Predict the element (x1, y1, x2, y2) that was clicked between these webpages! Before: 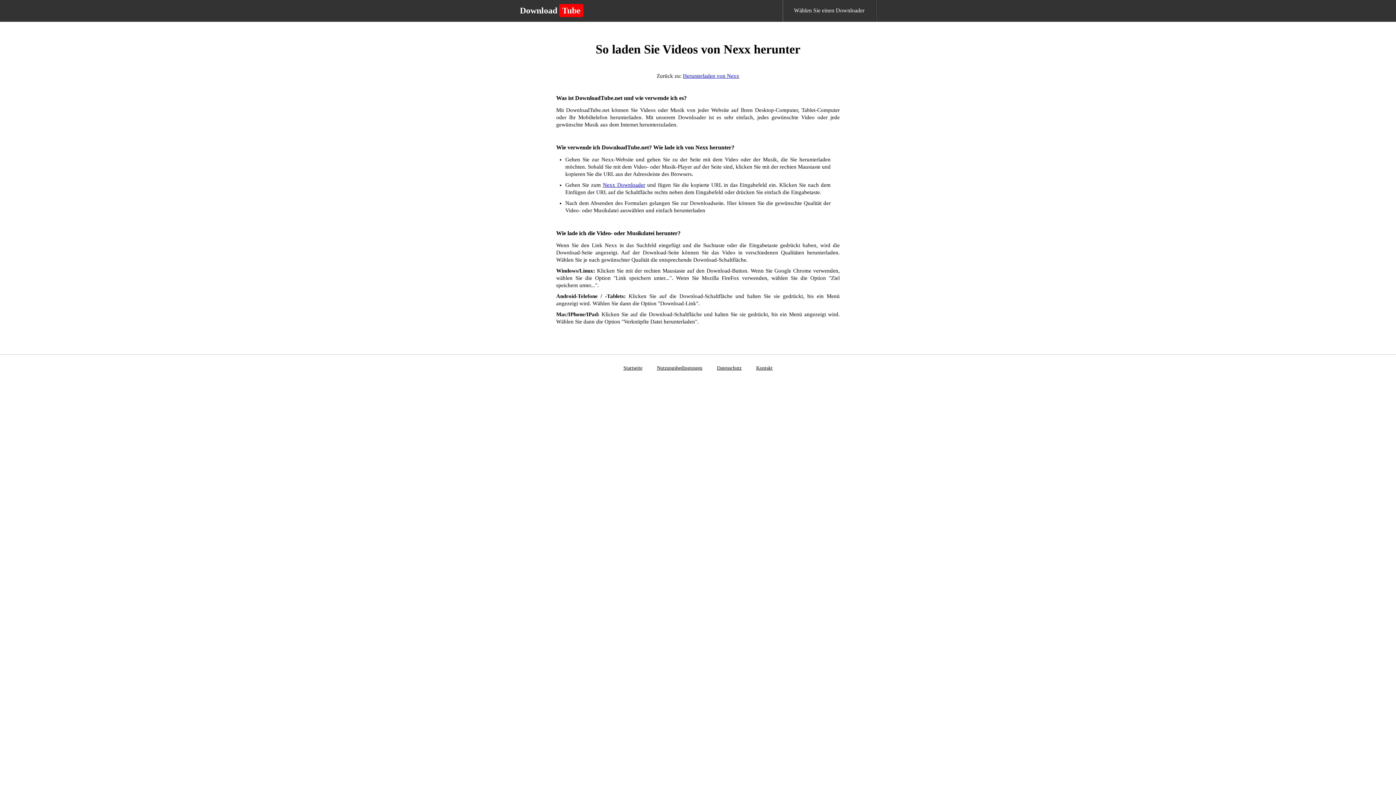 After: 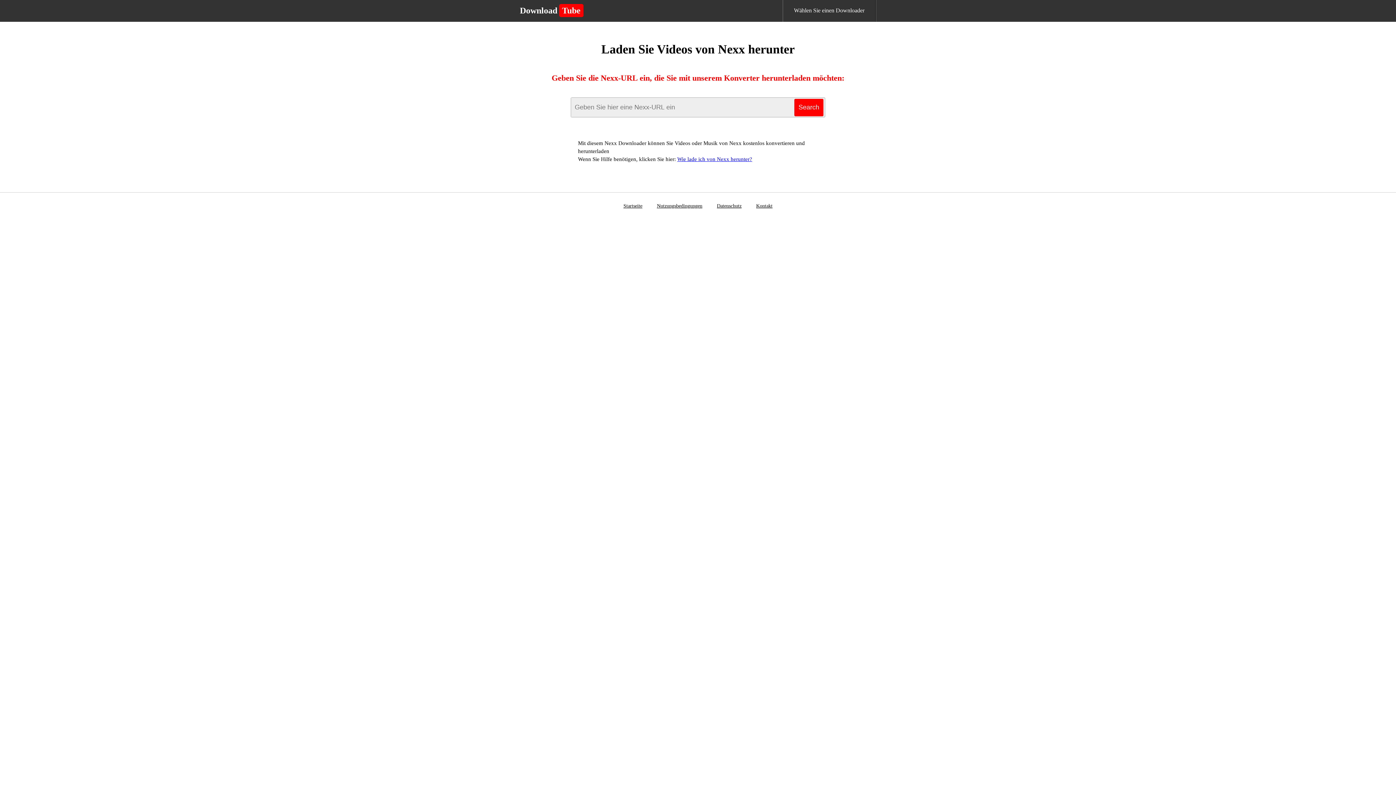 Action: bbox: (683, 73, 739, 78) label: Herunterladen von Nexx